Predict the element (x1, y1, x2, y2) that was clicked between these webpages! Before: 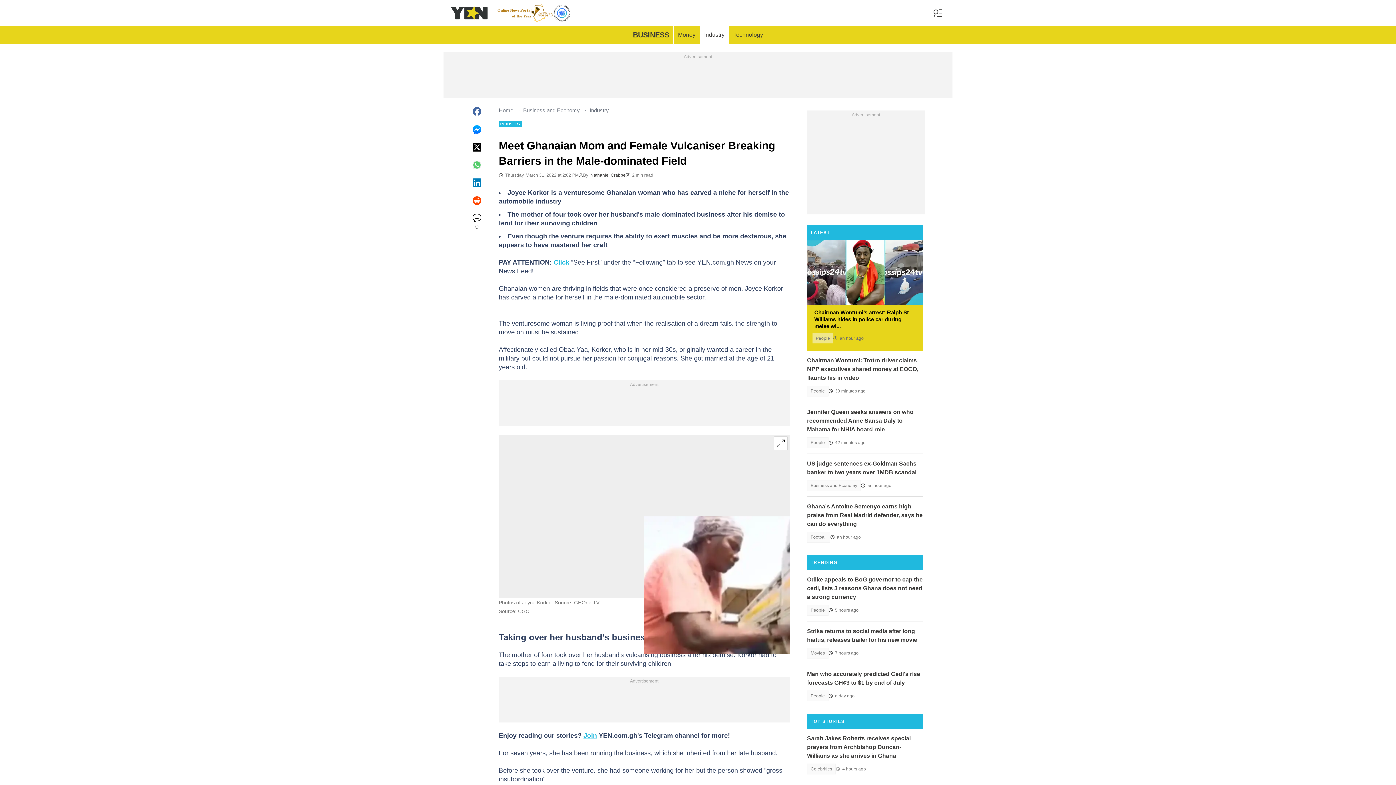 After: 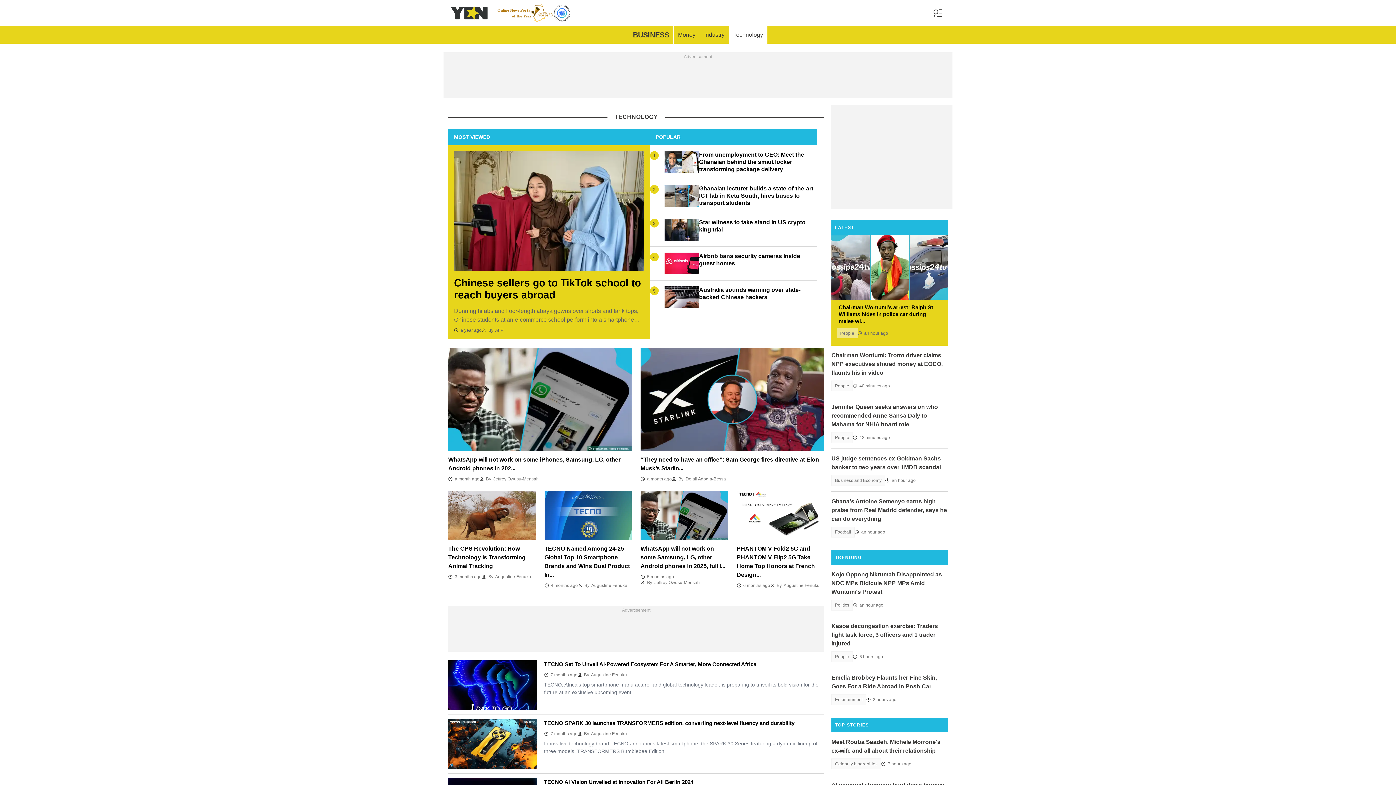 Action: label: Technology bbox: (729, 26, 767, 43)